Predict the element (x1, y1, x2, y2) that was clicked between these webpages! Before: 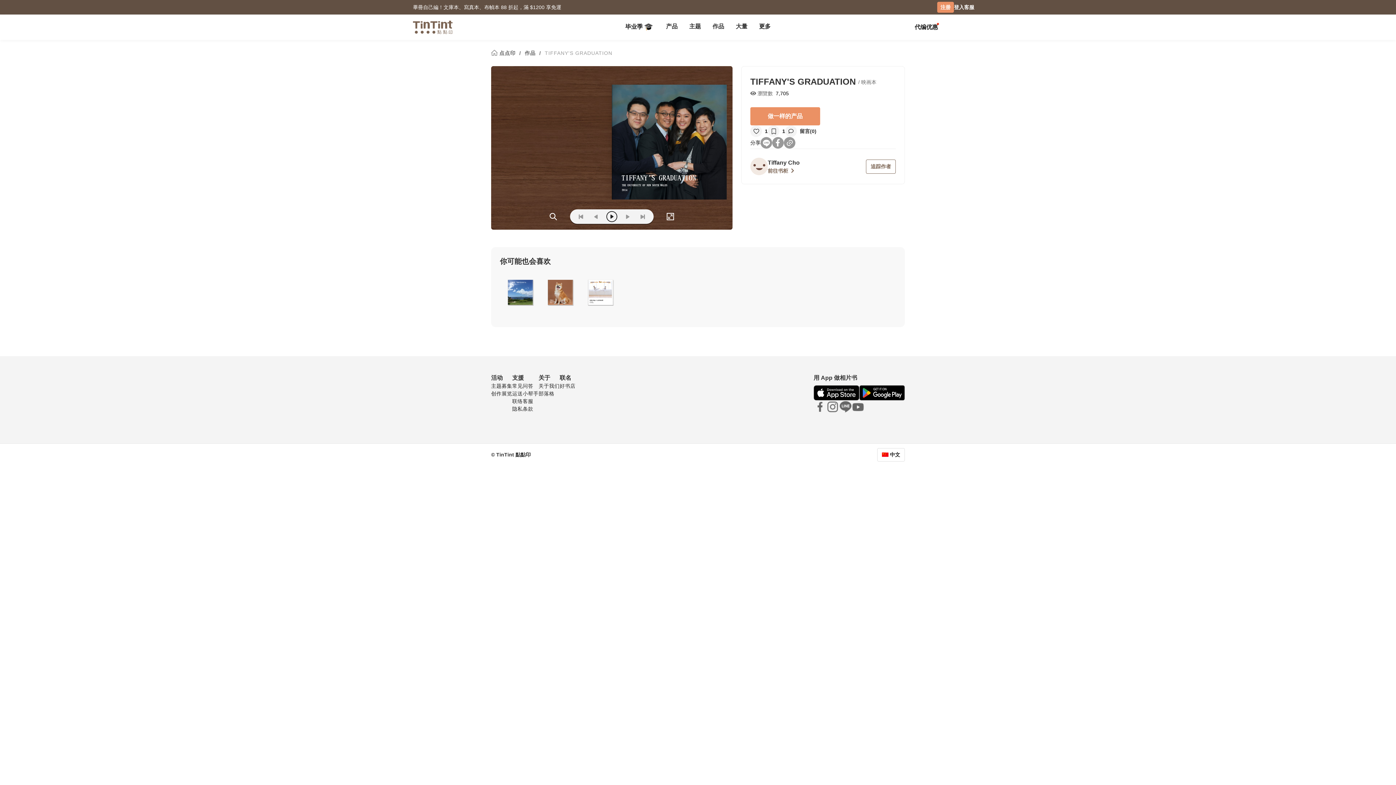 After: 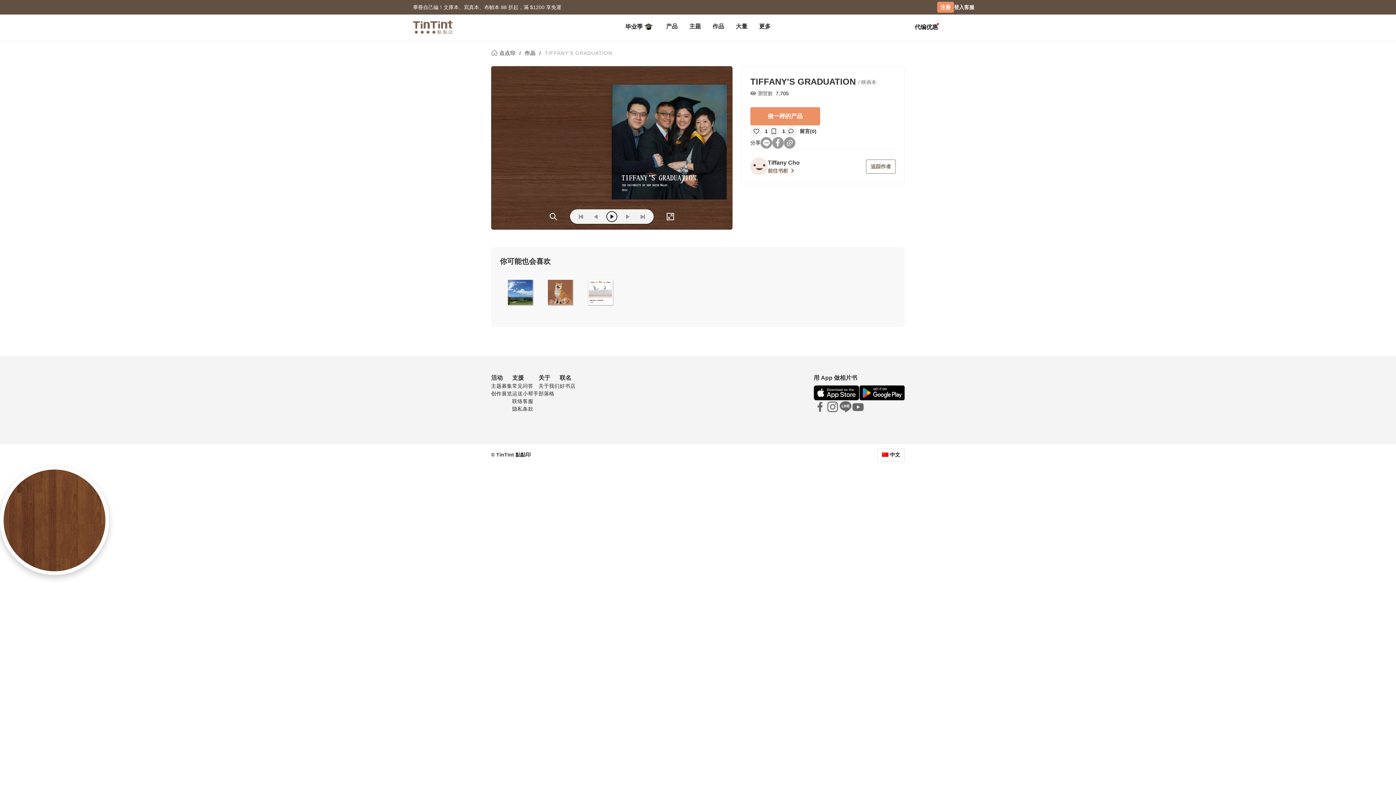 Action: bbox: (546, 210, 559, 223) label: (ZOoM)